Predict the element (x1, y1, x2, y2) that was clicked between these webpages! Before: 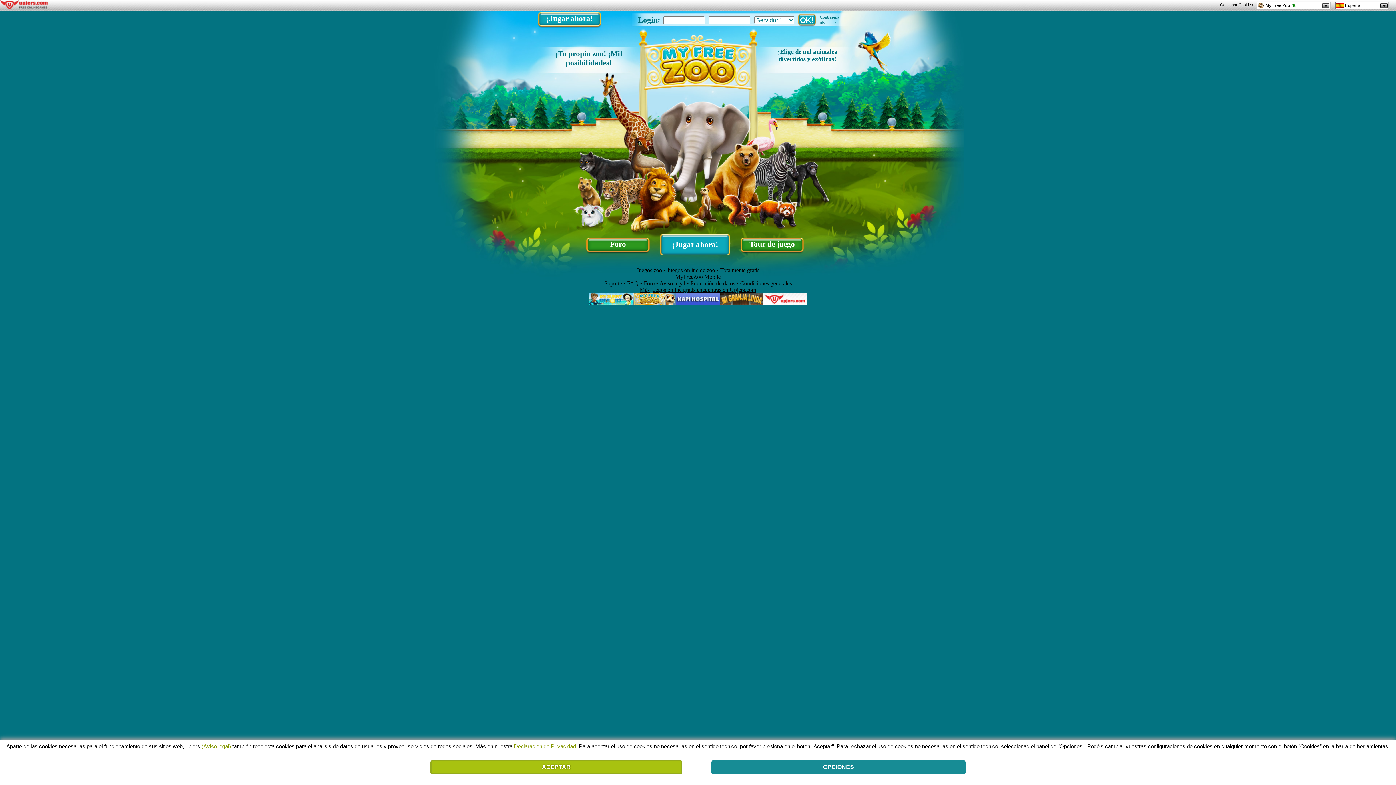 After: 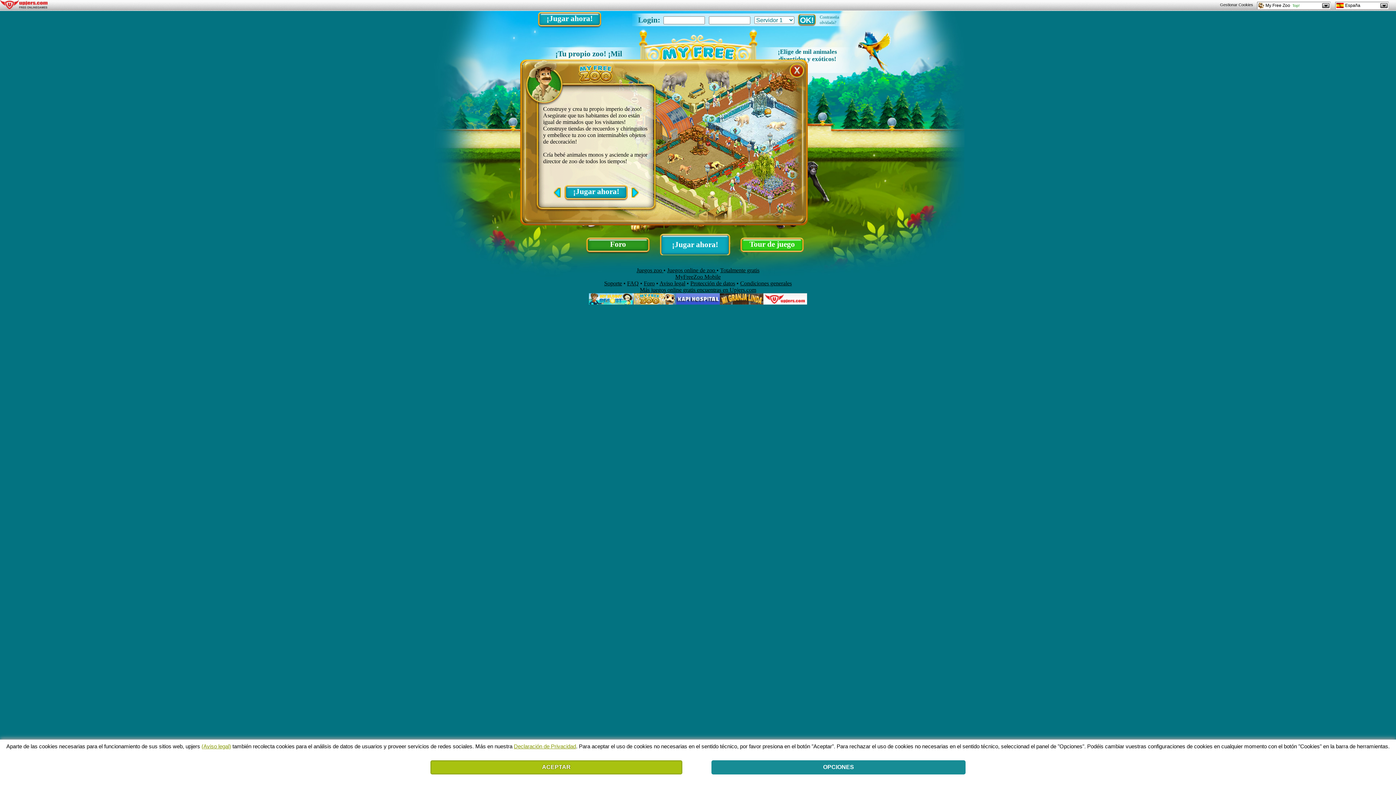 Action: bbox: (740, 237, 804, 254) label: Tour de juego